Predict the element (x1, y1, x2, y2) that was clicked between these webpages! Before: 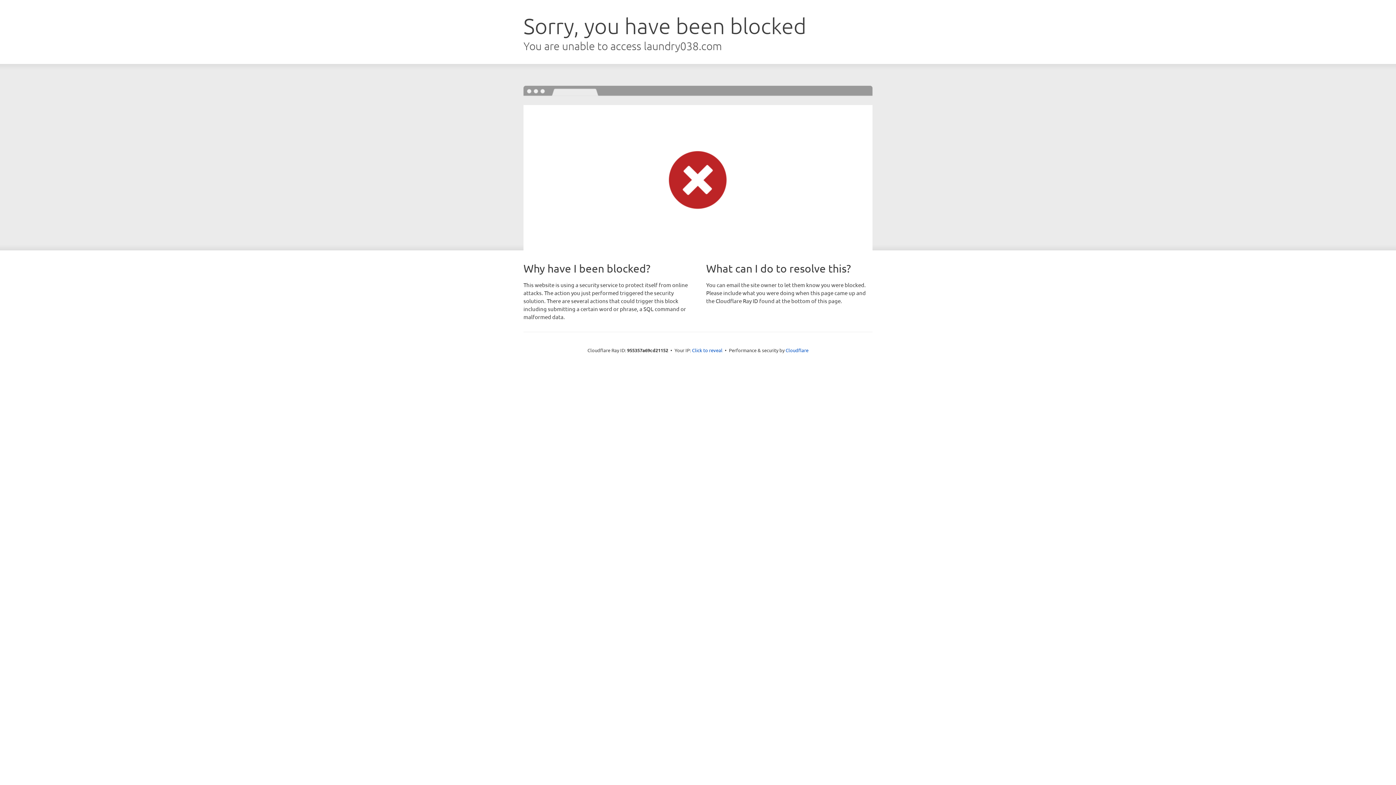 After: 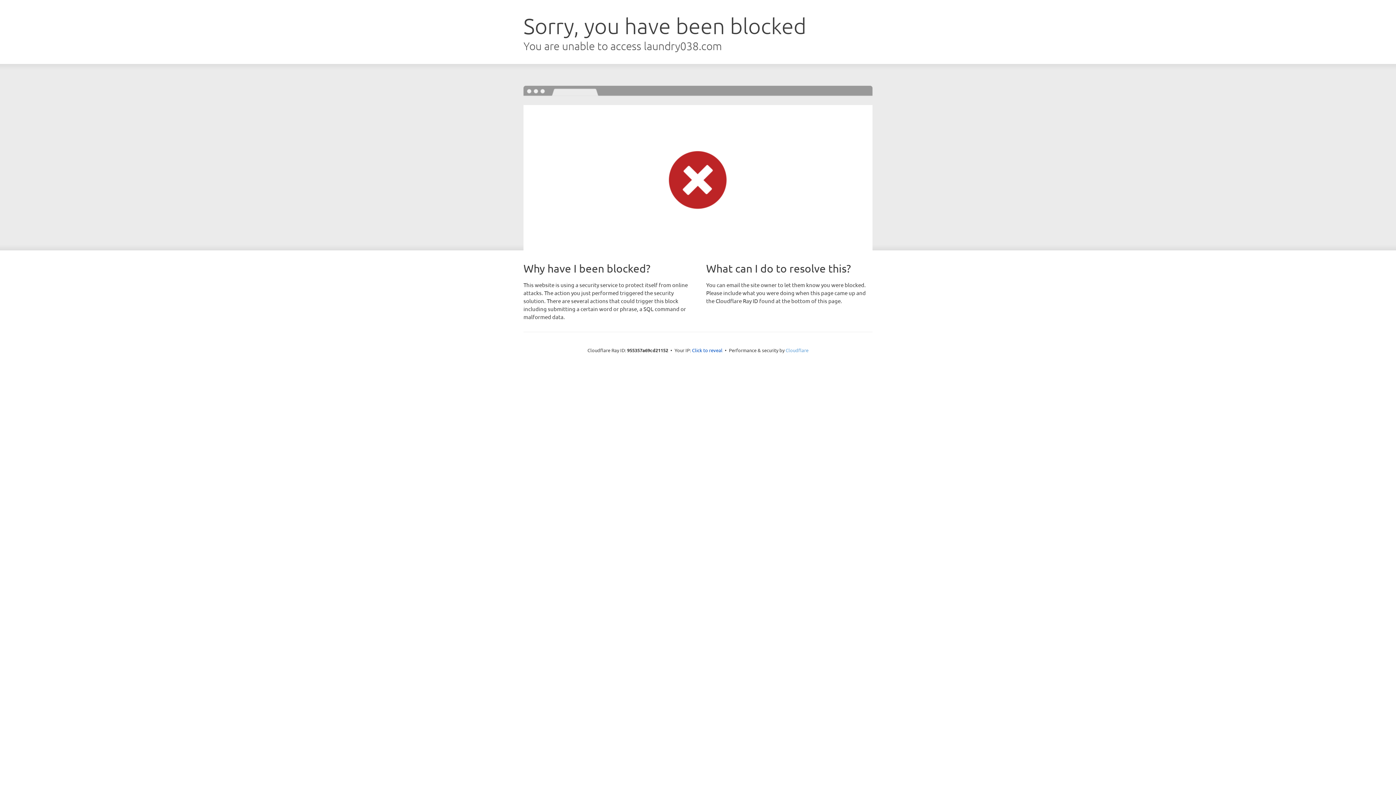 Action: bbox: (785, 347, 808, 353) label: Cloudflare